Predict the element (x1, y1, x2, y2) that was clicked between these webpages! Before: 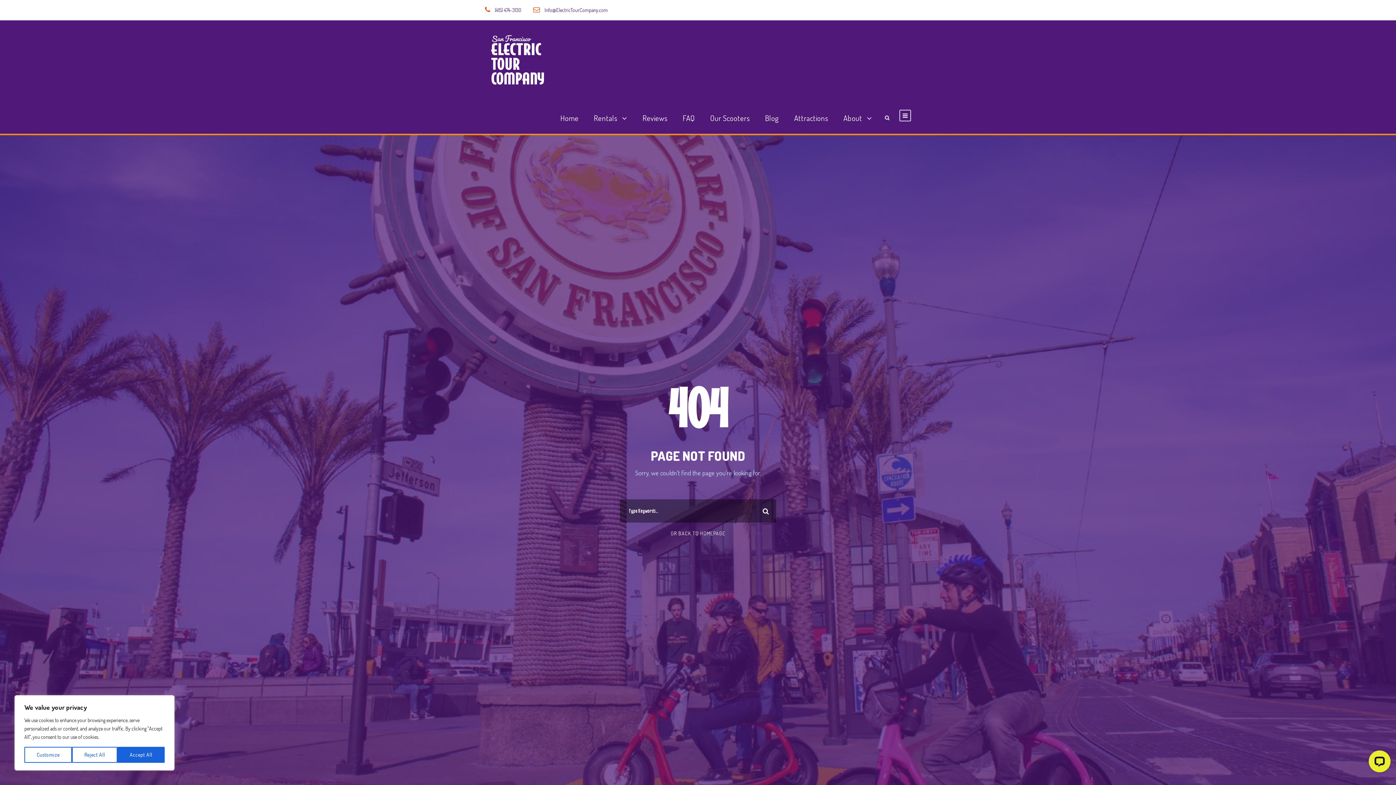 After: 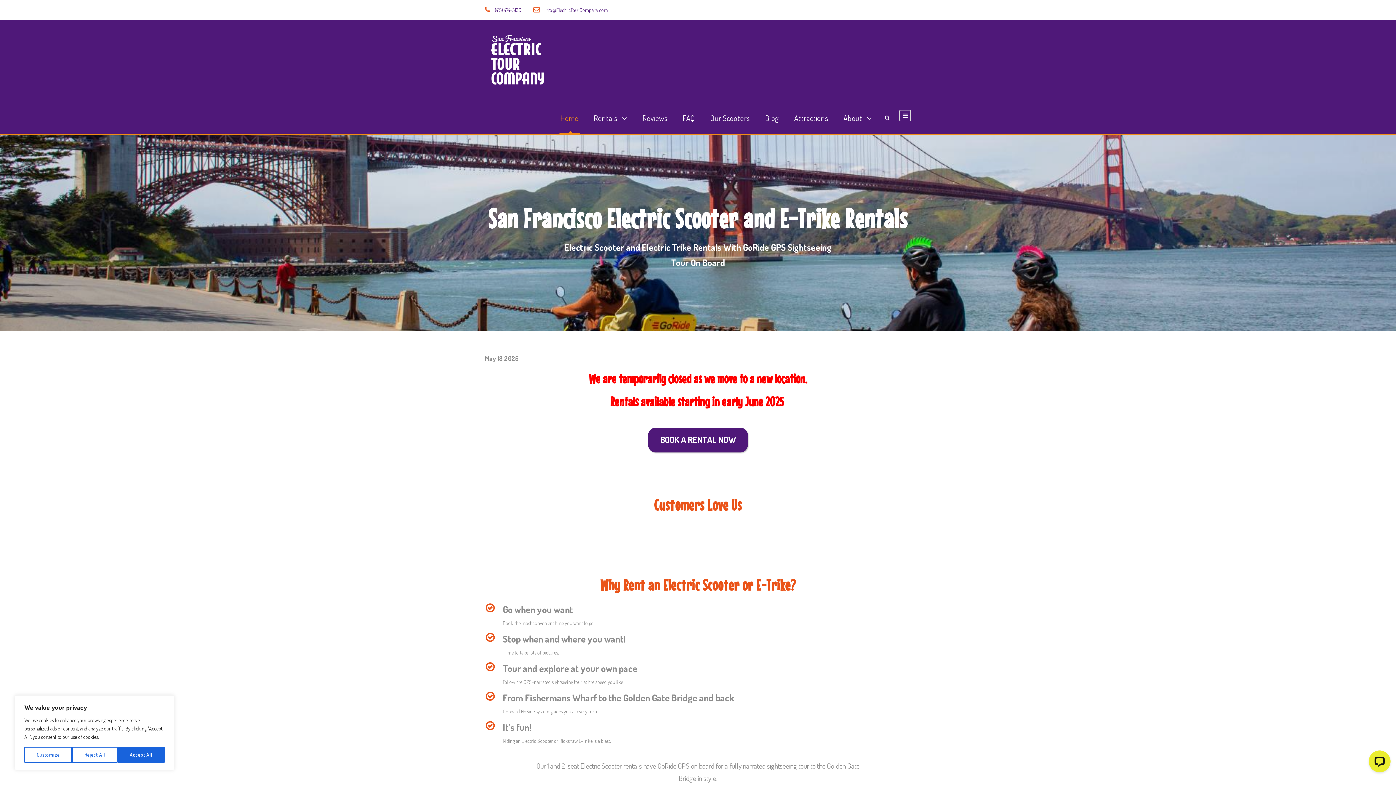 Action: bbox: (560, 111, 578, 133) label: Home